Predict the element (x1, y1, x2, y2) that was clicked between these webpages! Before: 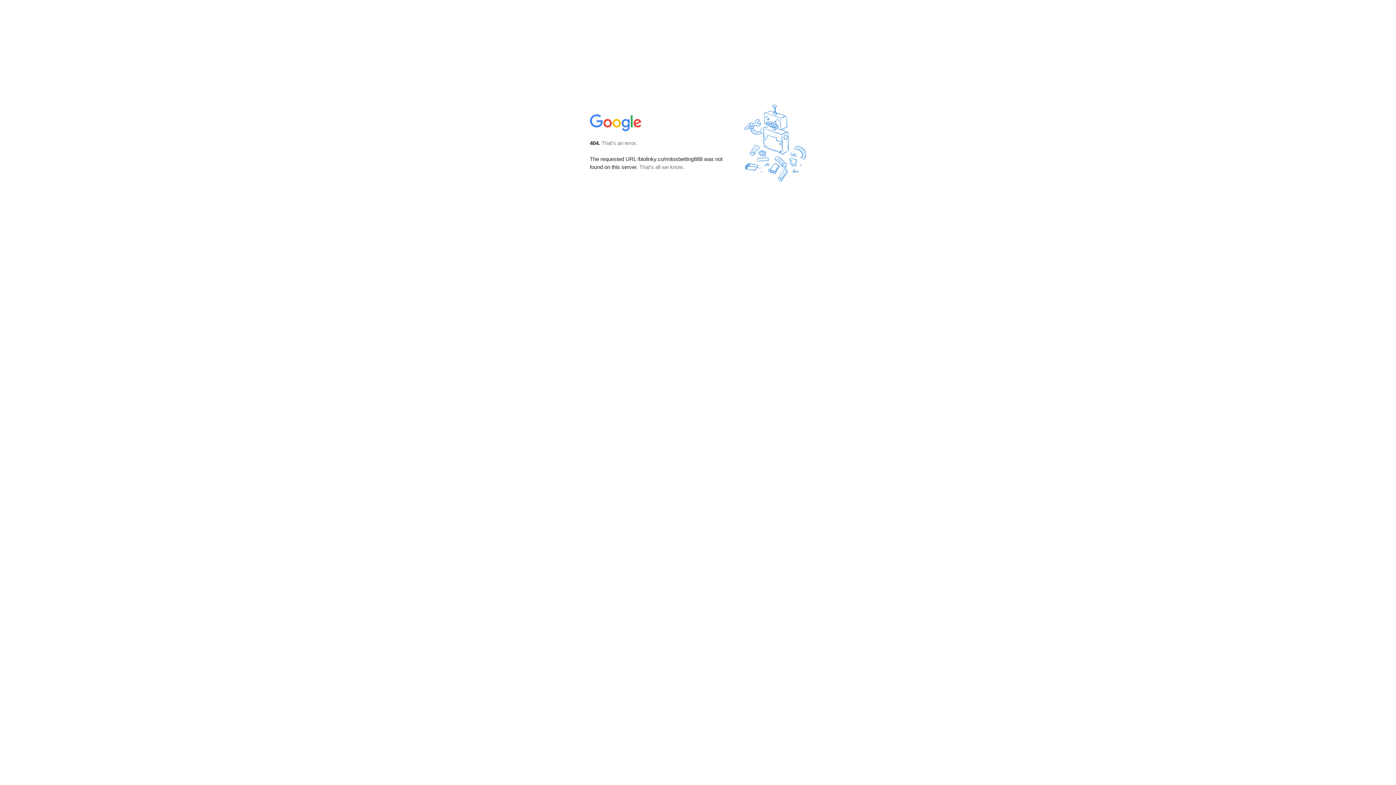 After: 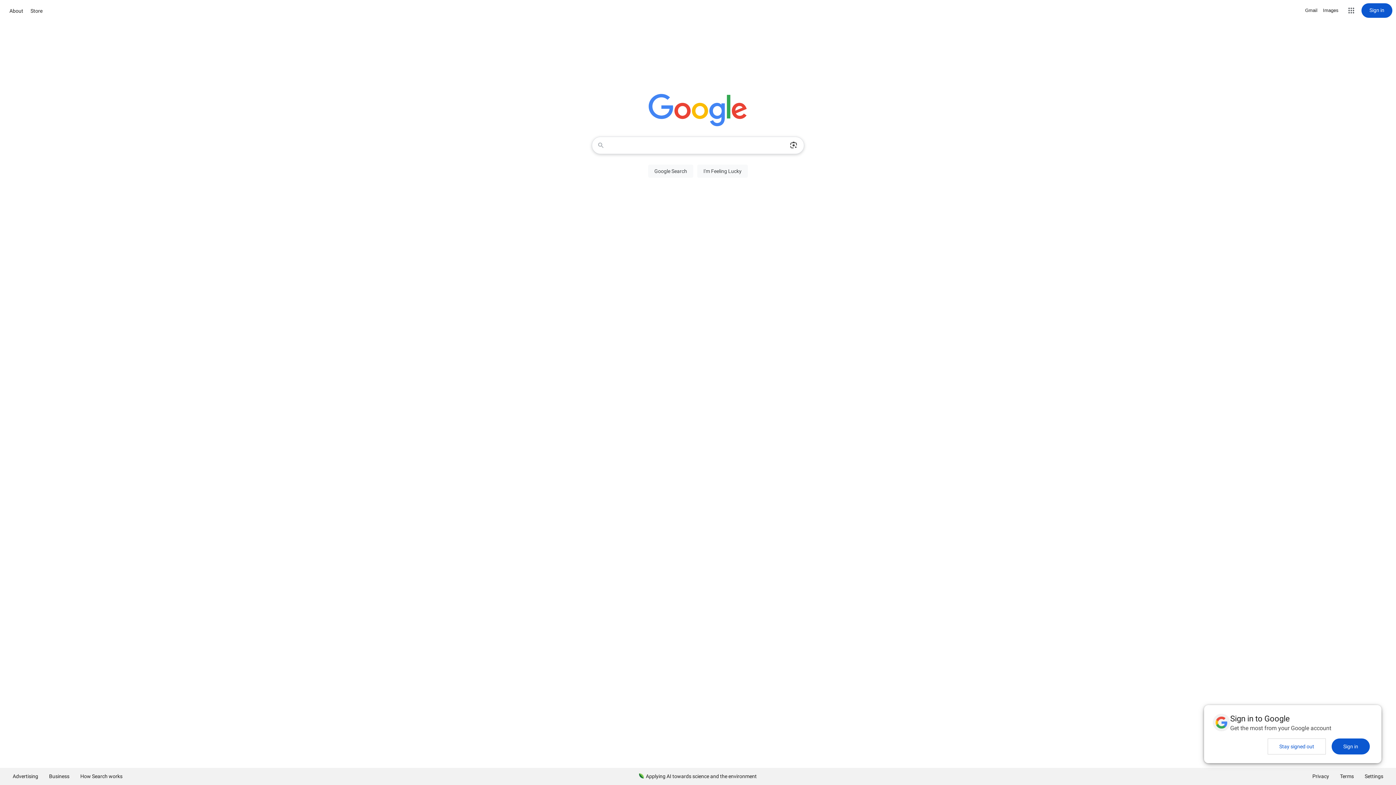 Action: bbox: (590, 127, 642, 134)